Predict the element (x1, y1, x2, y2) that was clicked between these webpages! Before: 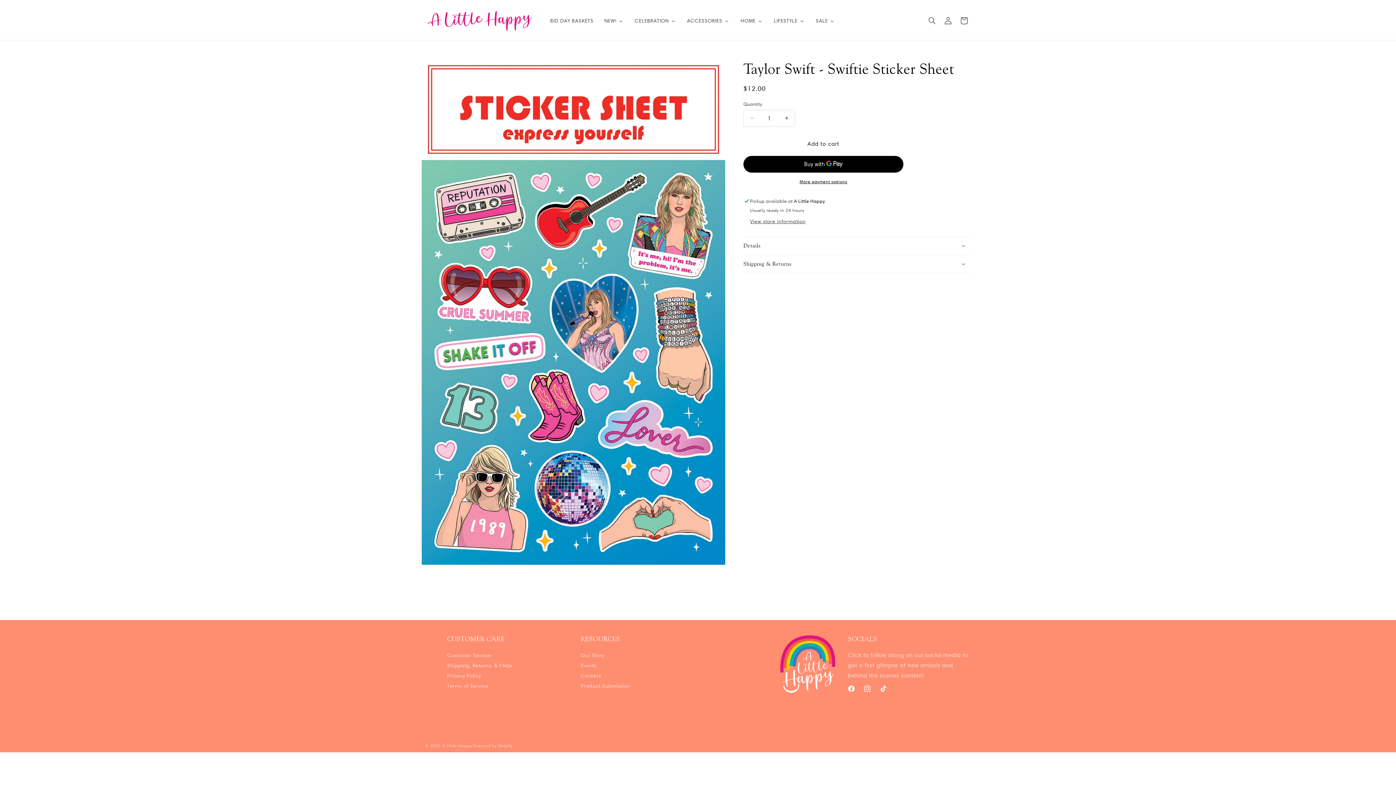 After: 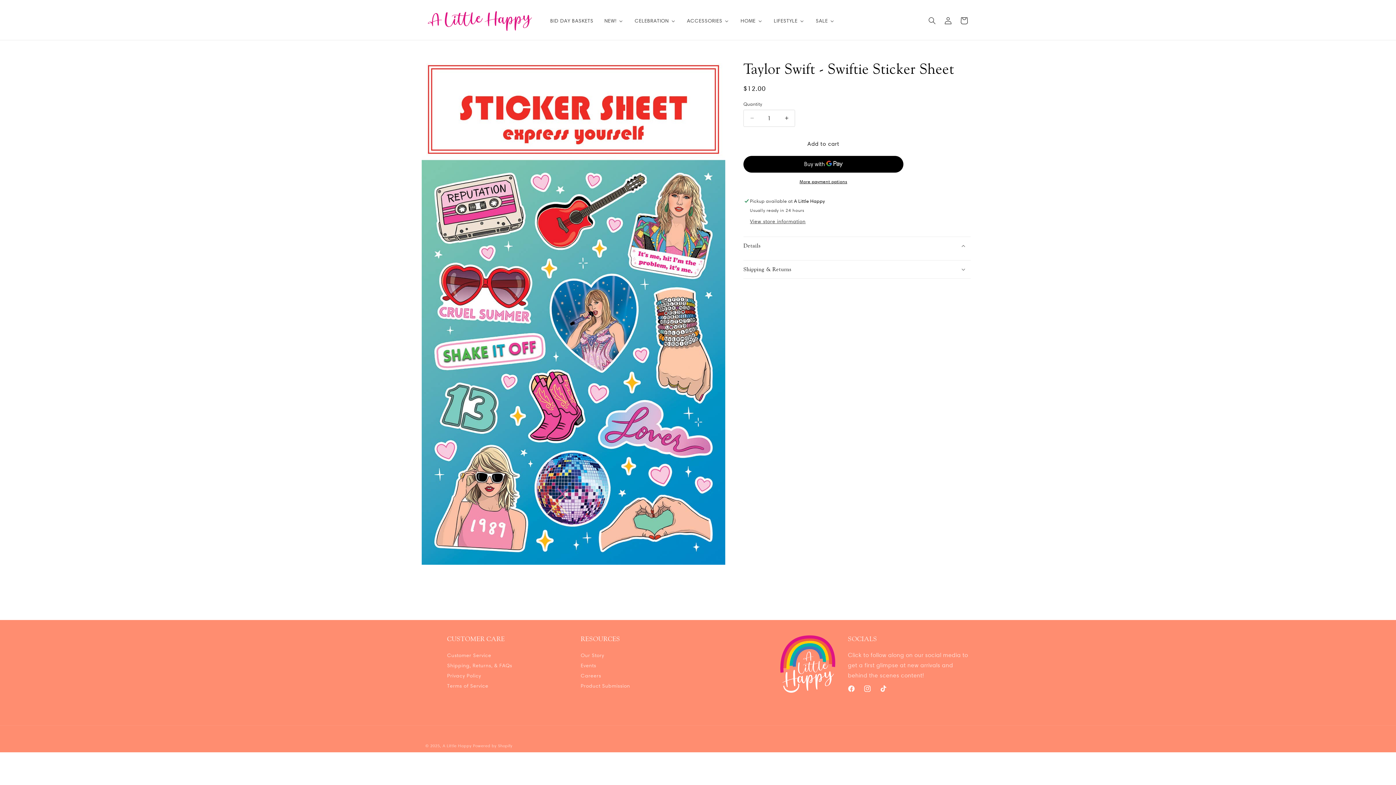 Action: label: Details bbox: (743, 236, 970, 254)